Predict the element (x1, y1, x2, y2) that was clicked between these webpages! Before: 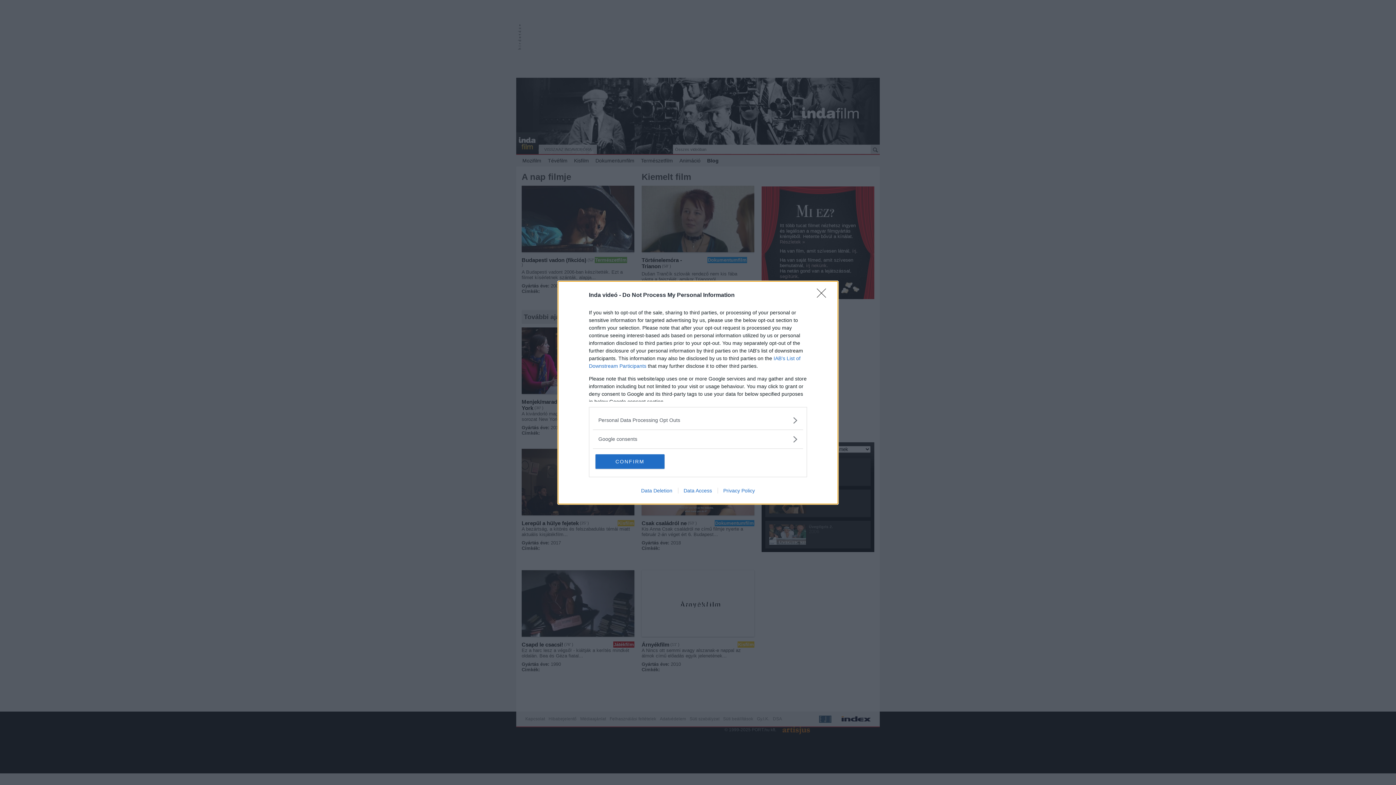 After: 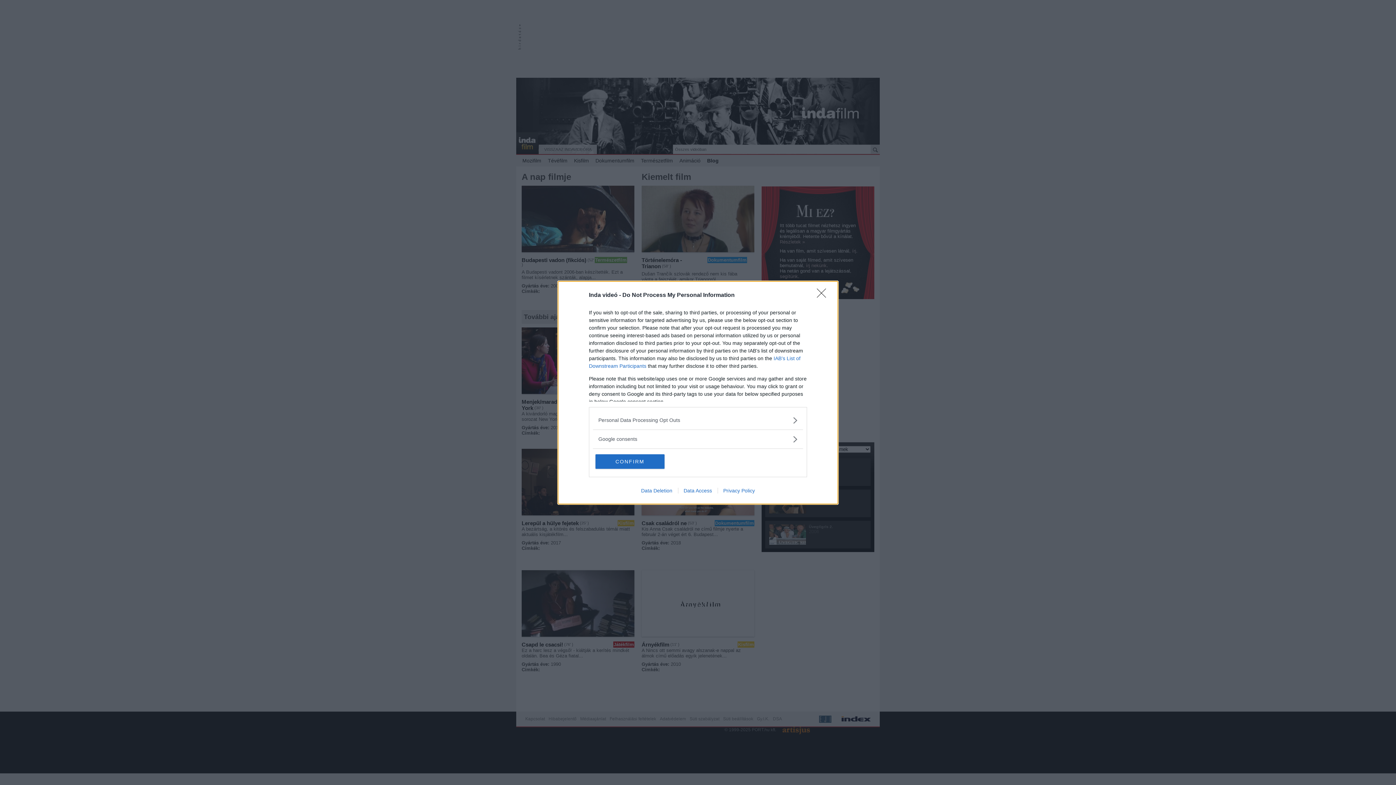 Action: bbox: (635, 487, 678, 493) label: Data Deletion